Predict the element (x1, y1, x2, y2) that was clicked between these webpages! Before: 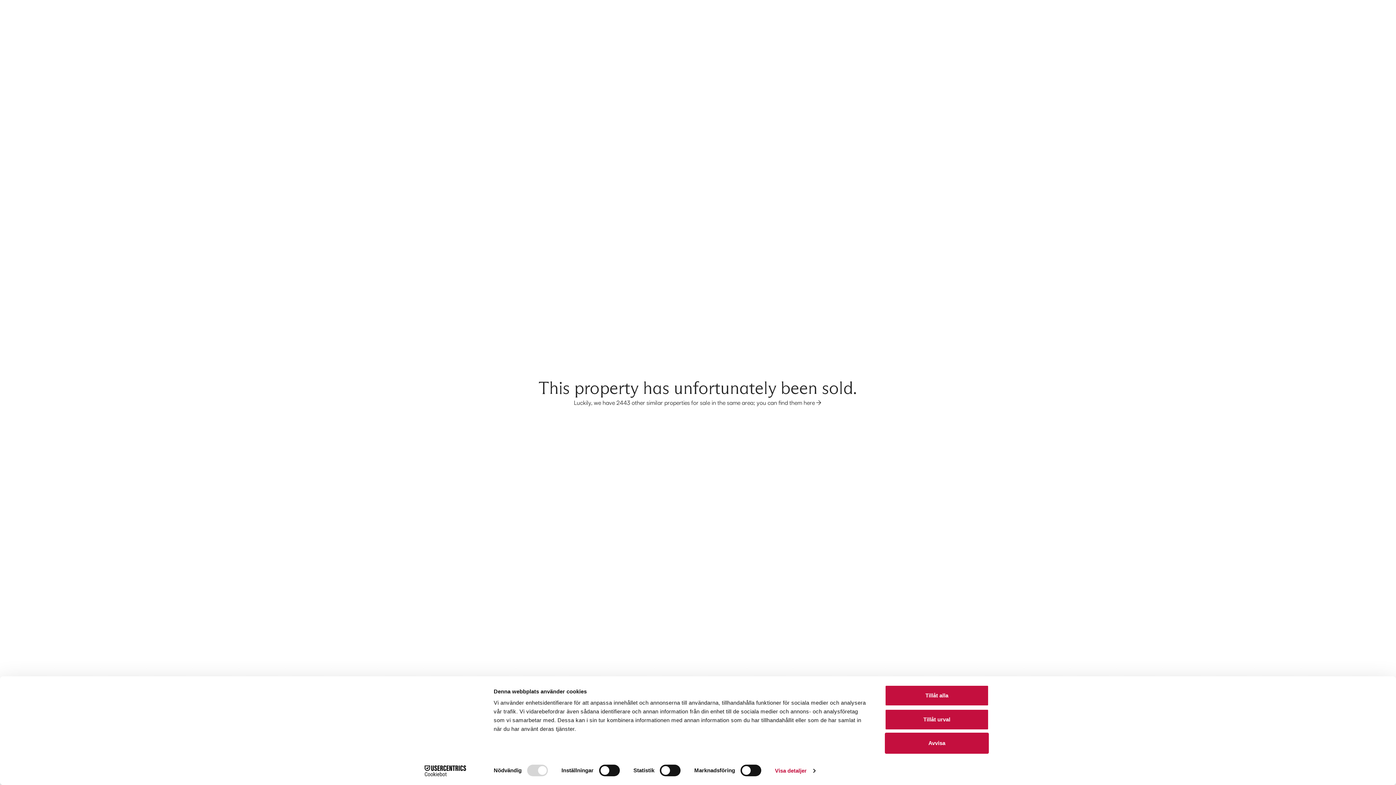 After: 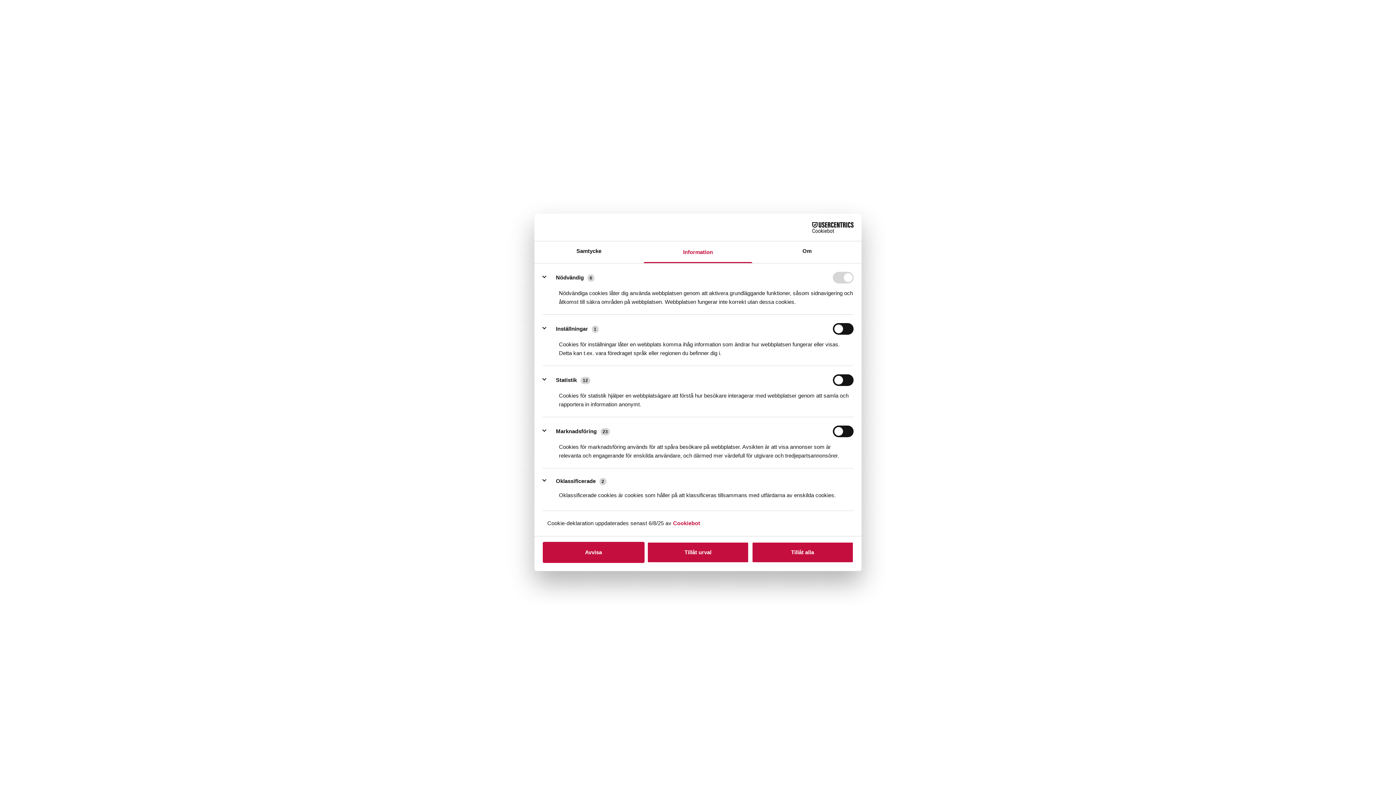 Action: label: Visa detaljer bbox: (775, 765, 815, 776)